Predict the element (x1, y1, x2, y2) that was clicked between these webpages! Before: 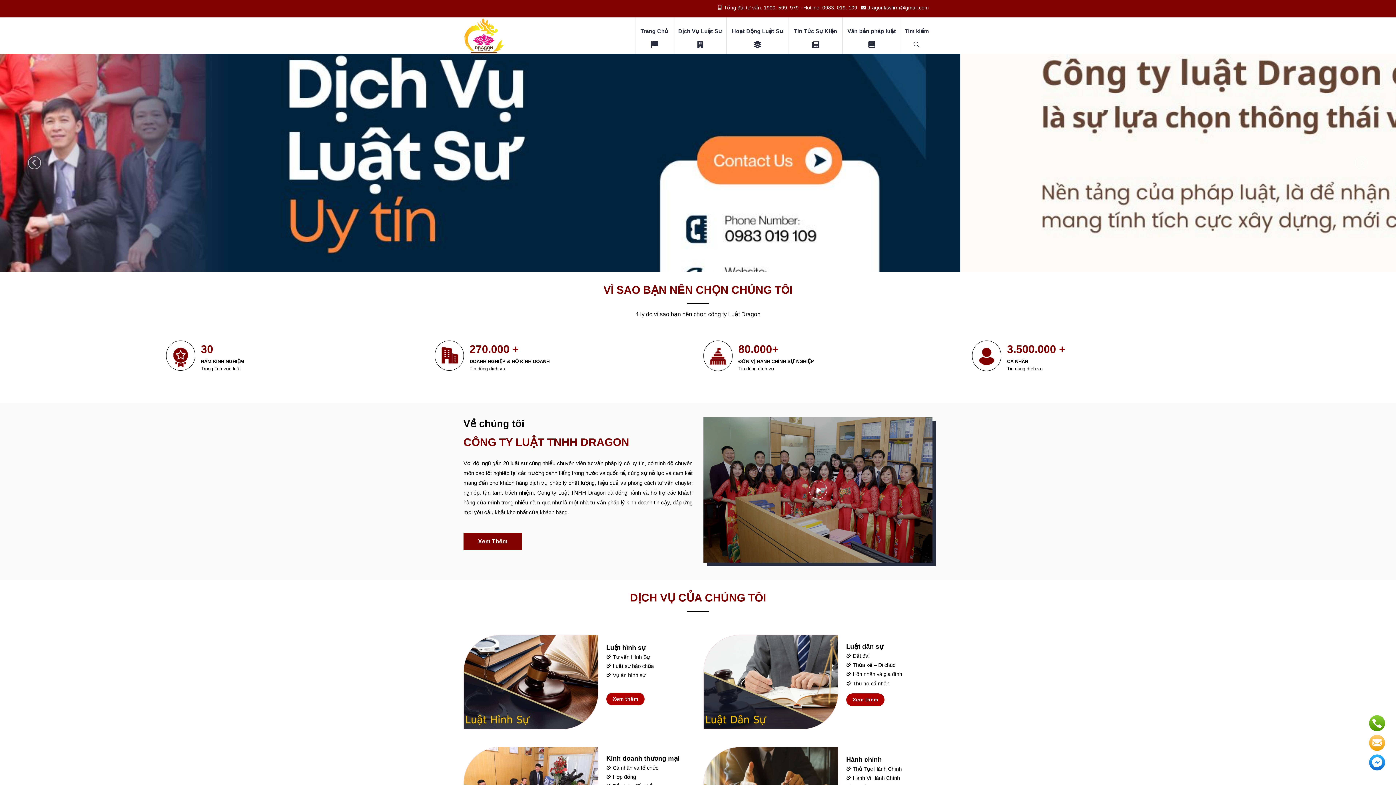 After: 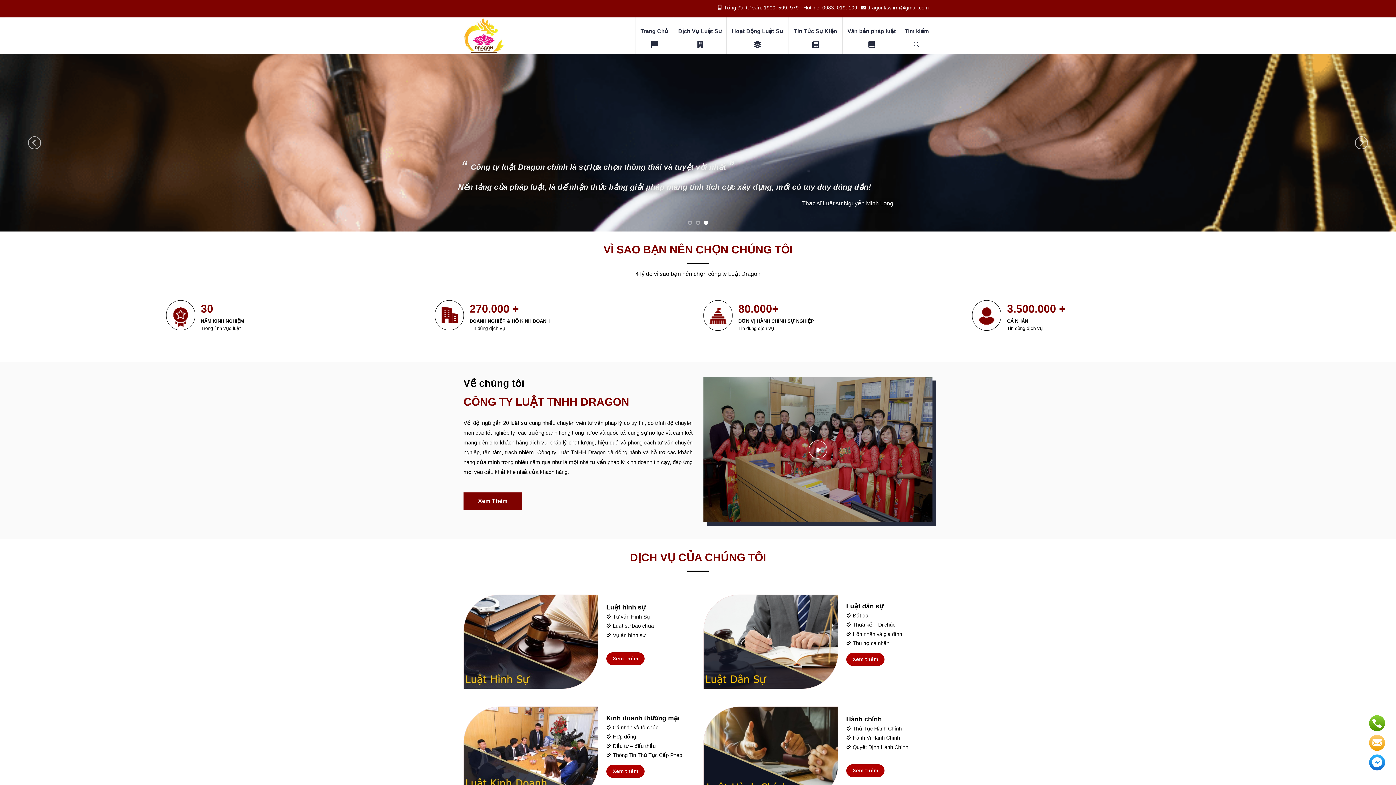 Action: bbox: (27, 141, 41, 184) label: Previous